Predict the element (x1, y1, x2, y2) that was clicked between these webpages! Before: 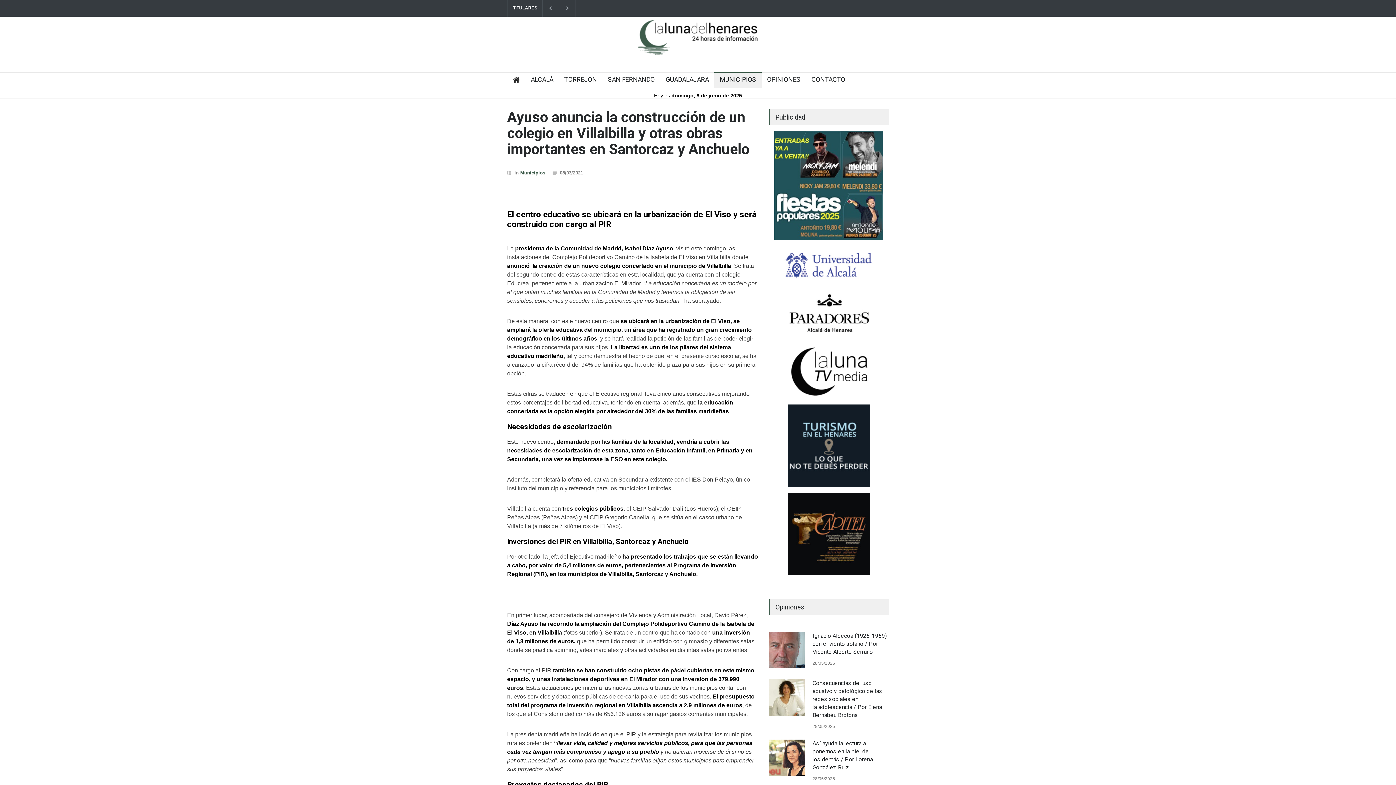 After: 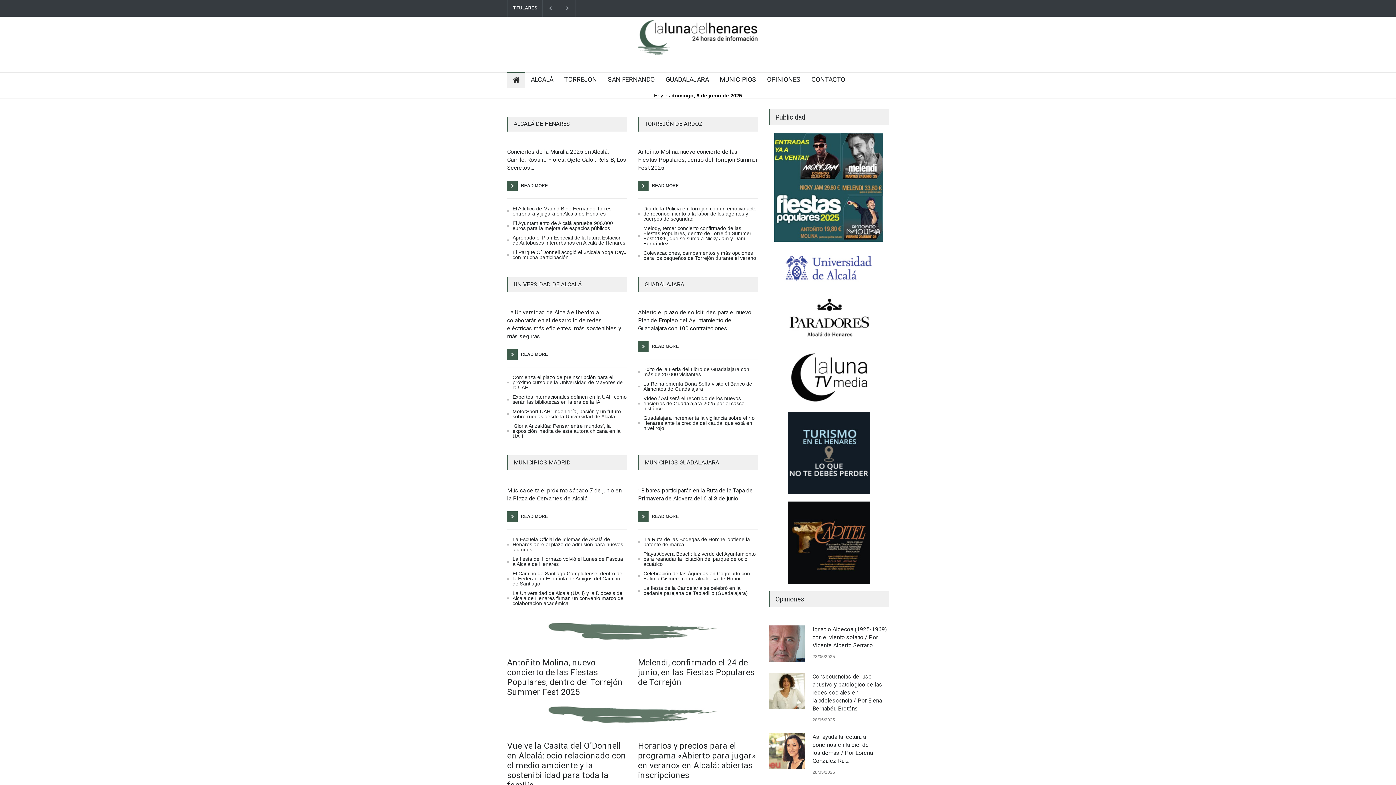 Action: bbox: (507, 72, 520, 90)